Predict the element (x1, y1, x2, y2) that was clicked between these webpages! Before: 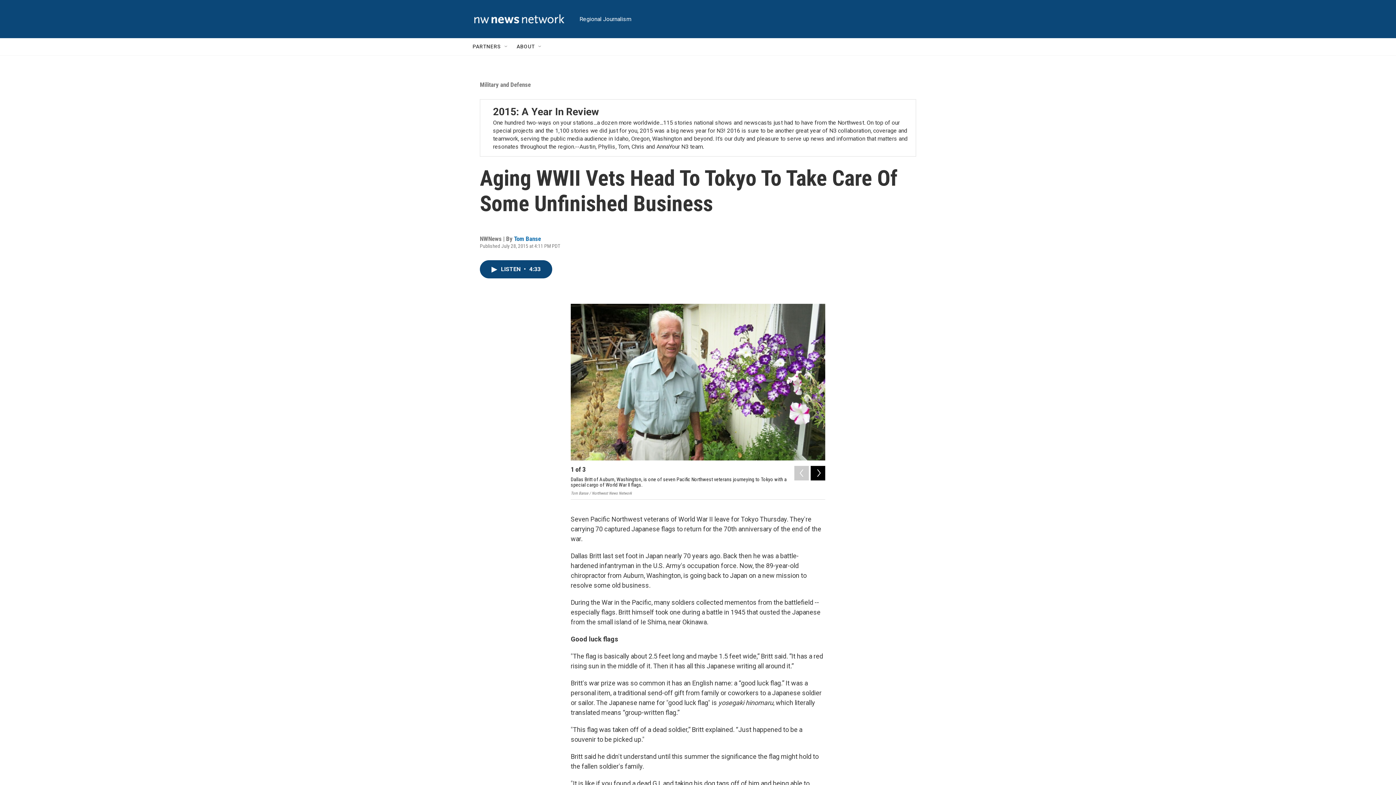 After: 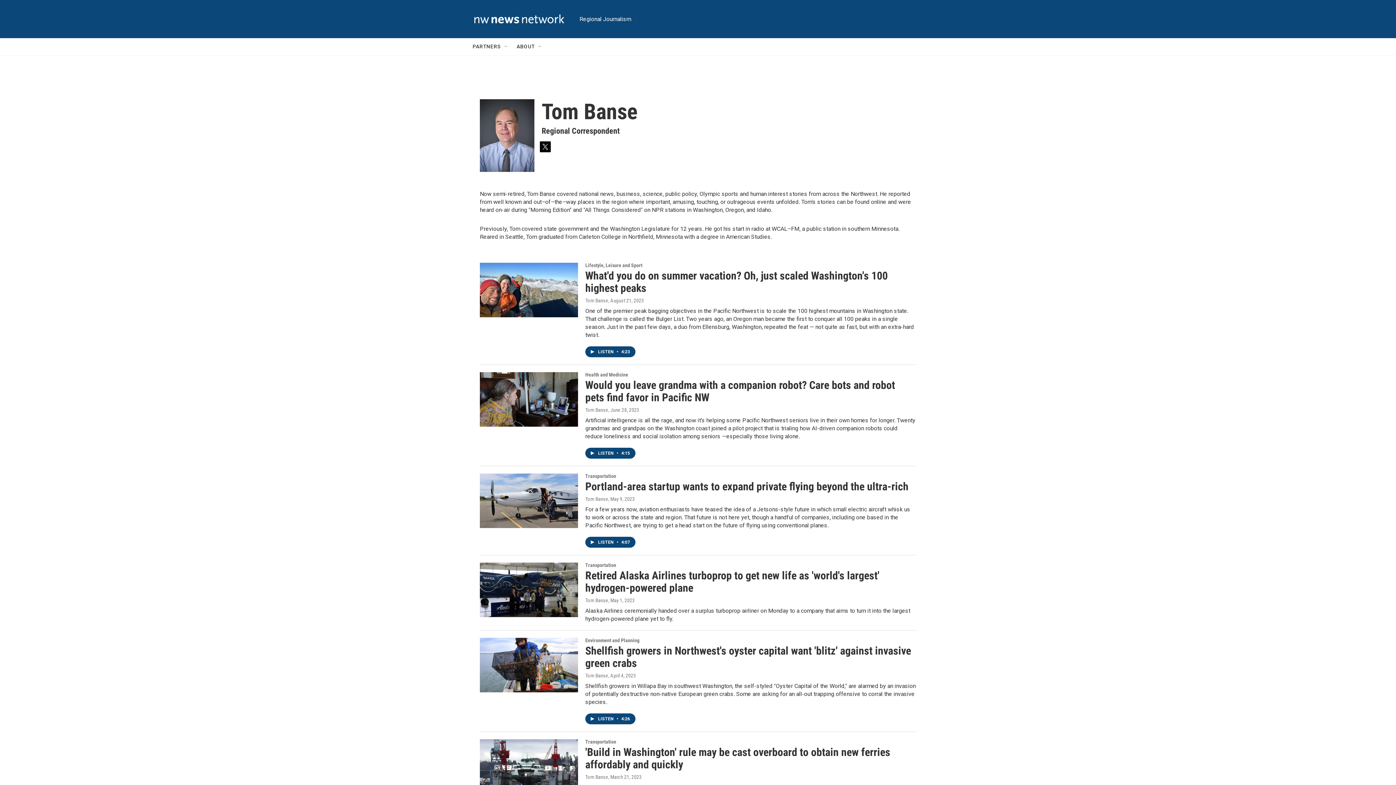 Action: bbox: (514, 235, 541, 242) label: Tom Banse